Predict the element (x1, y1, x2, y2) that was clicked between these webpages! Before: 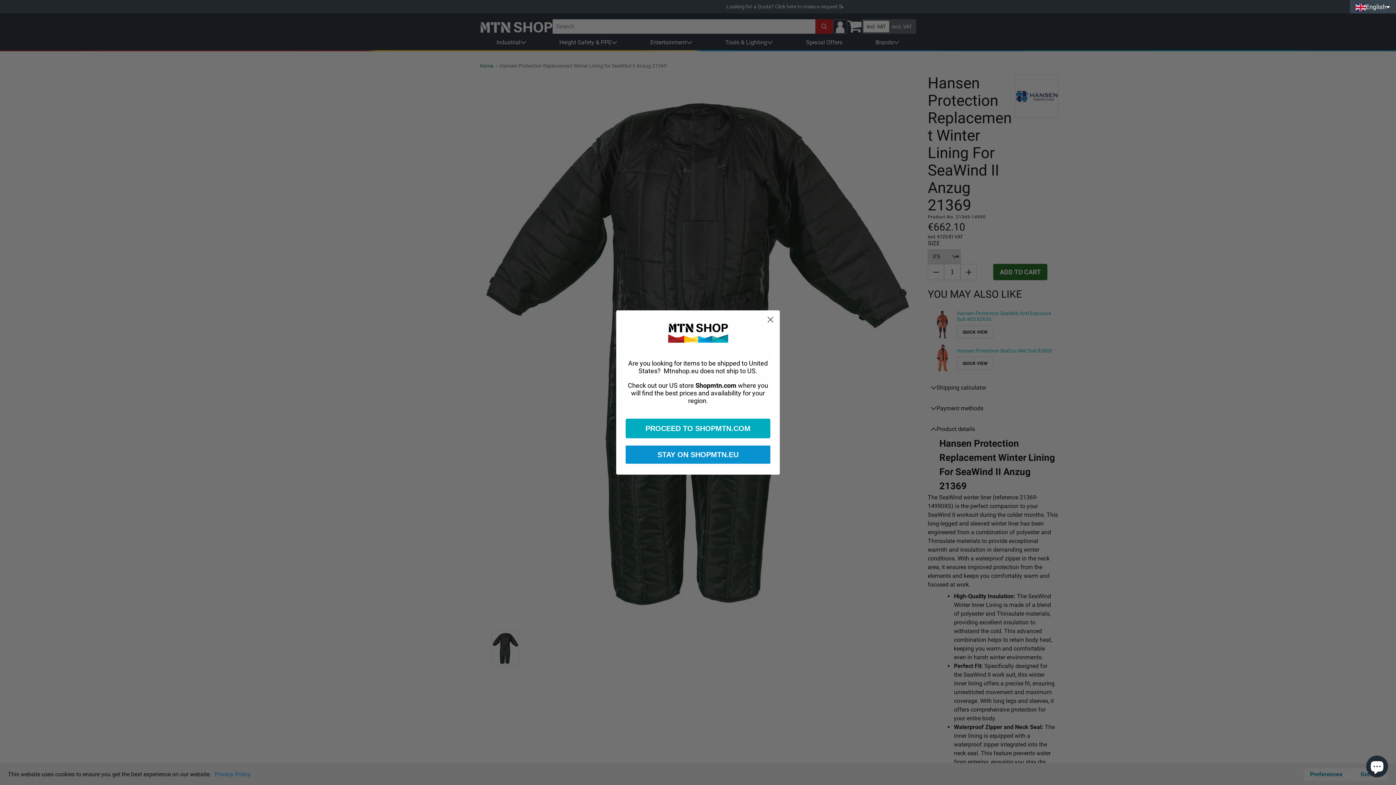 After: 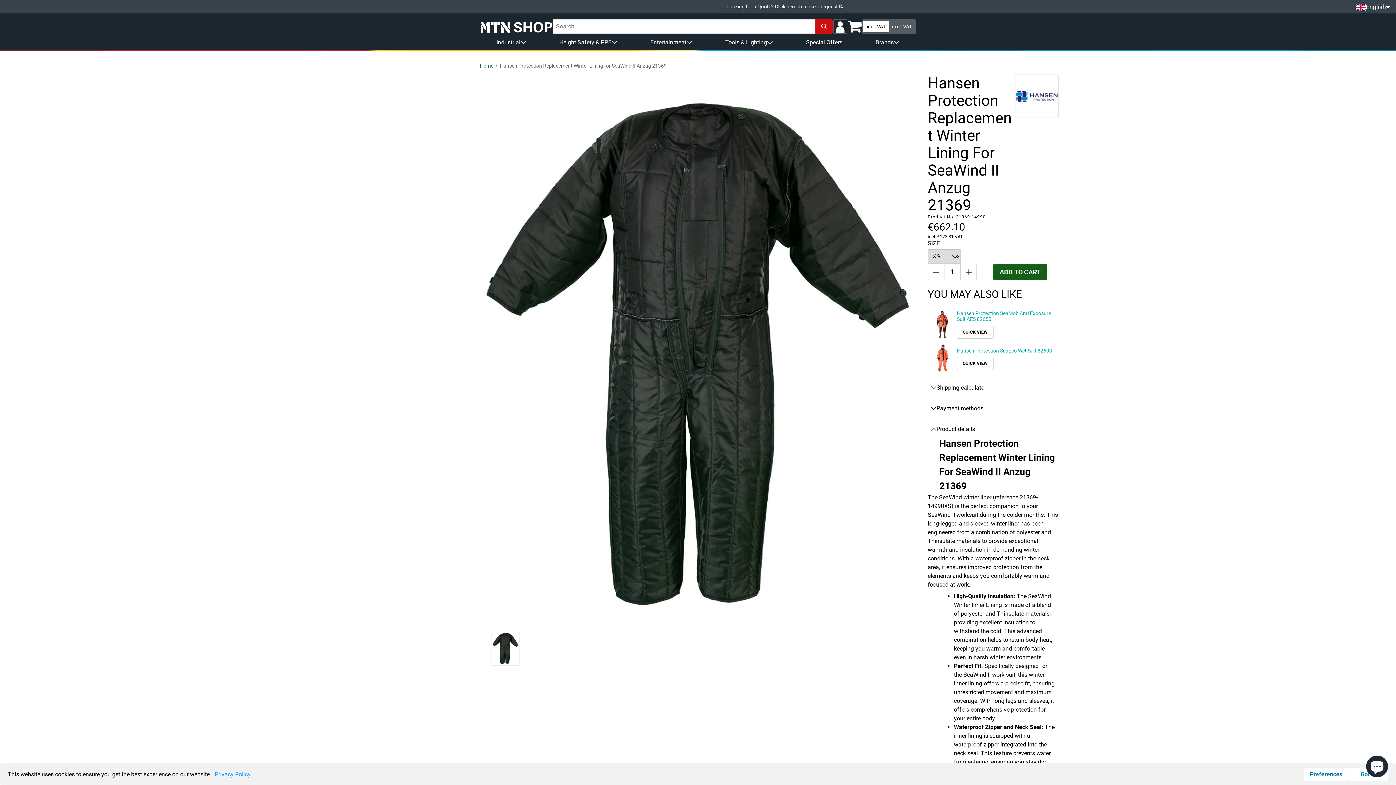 Action: label: STAY ON SHOPMTN.EU bbox: (625, 445, 770, 464)